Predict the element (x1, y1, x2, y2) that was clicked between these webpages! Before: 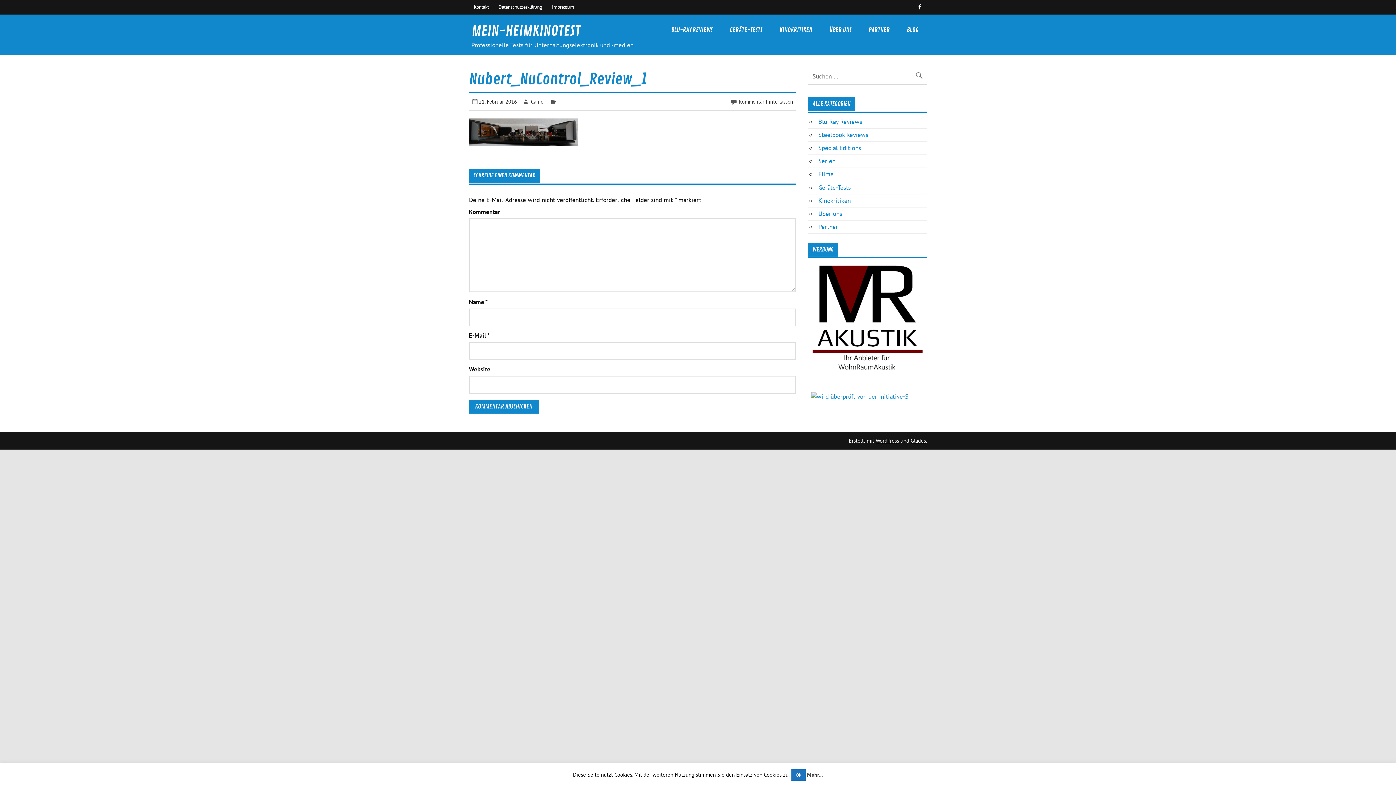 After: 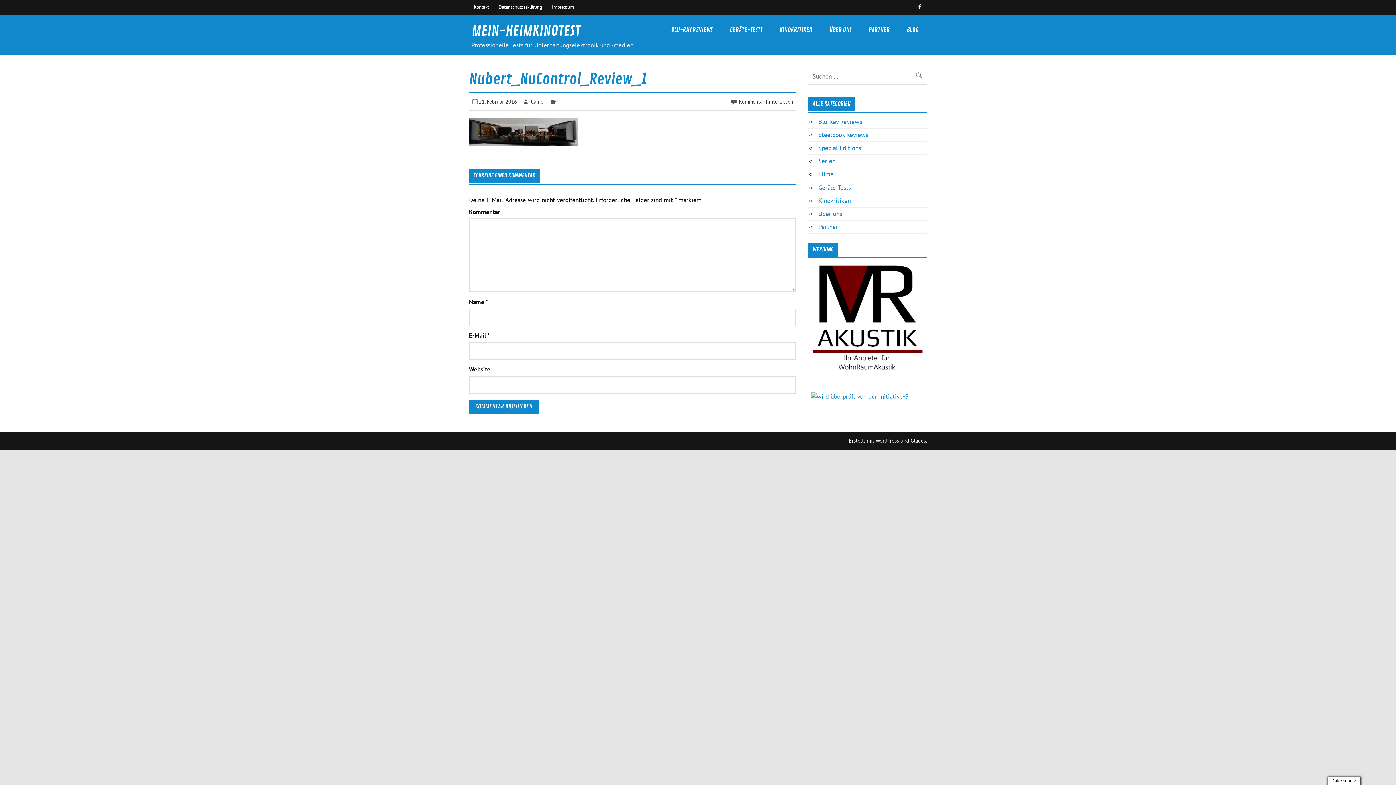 Action: label: Ok bbox: (791, 769, 805, 781)